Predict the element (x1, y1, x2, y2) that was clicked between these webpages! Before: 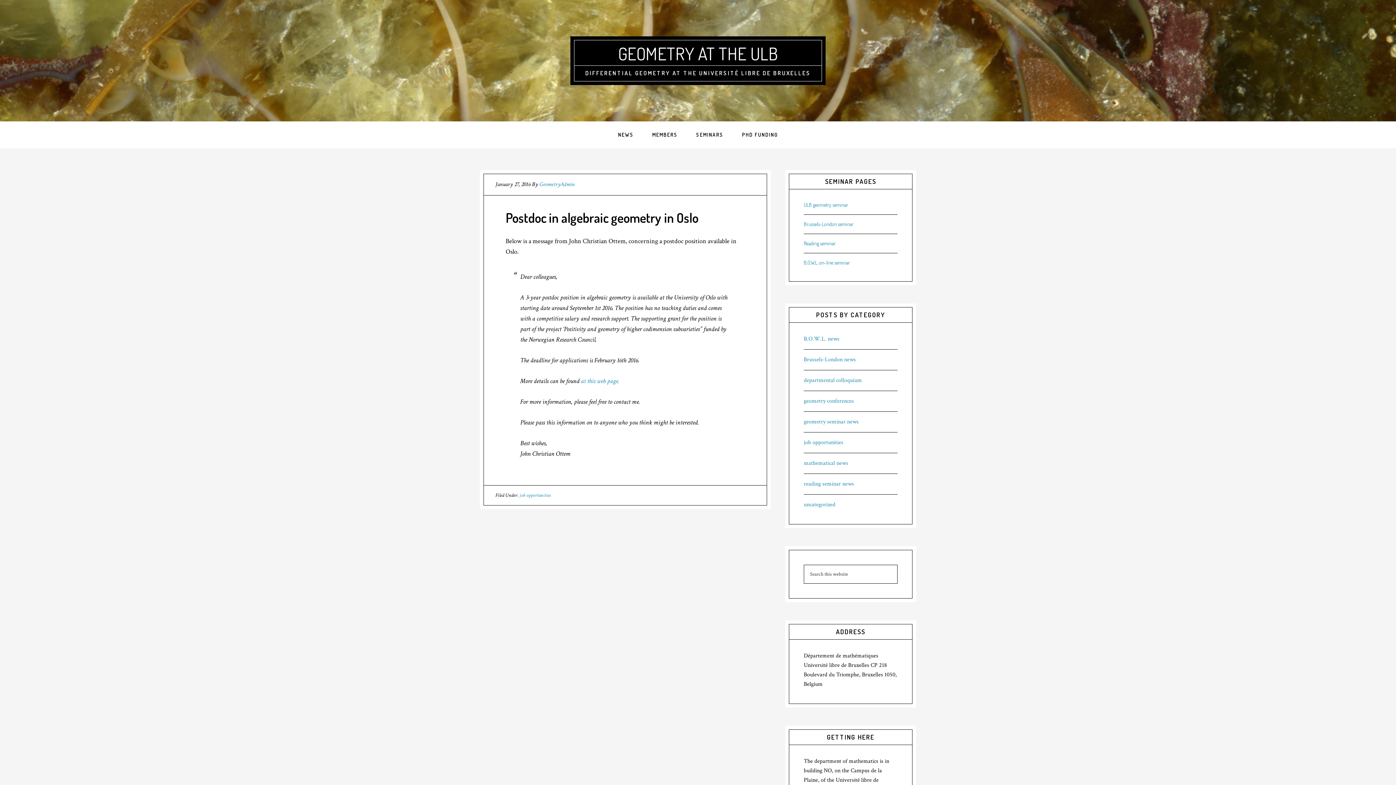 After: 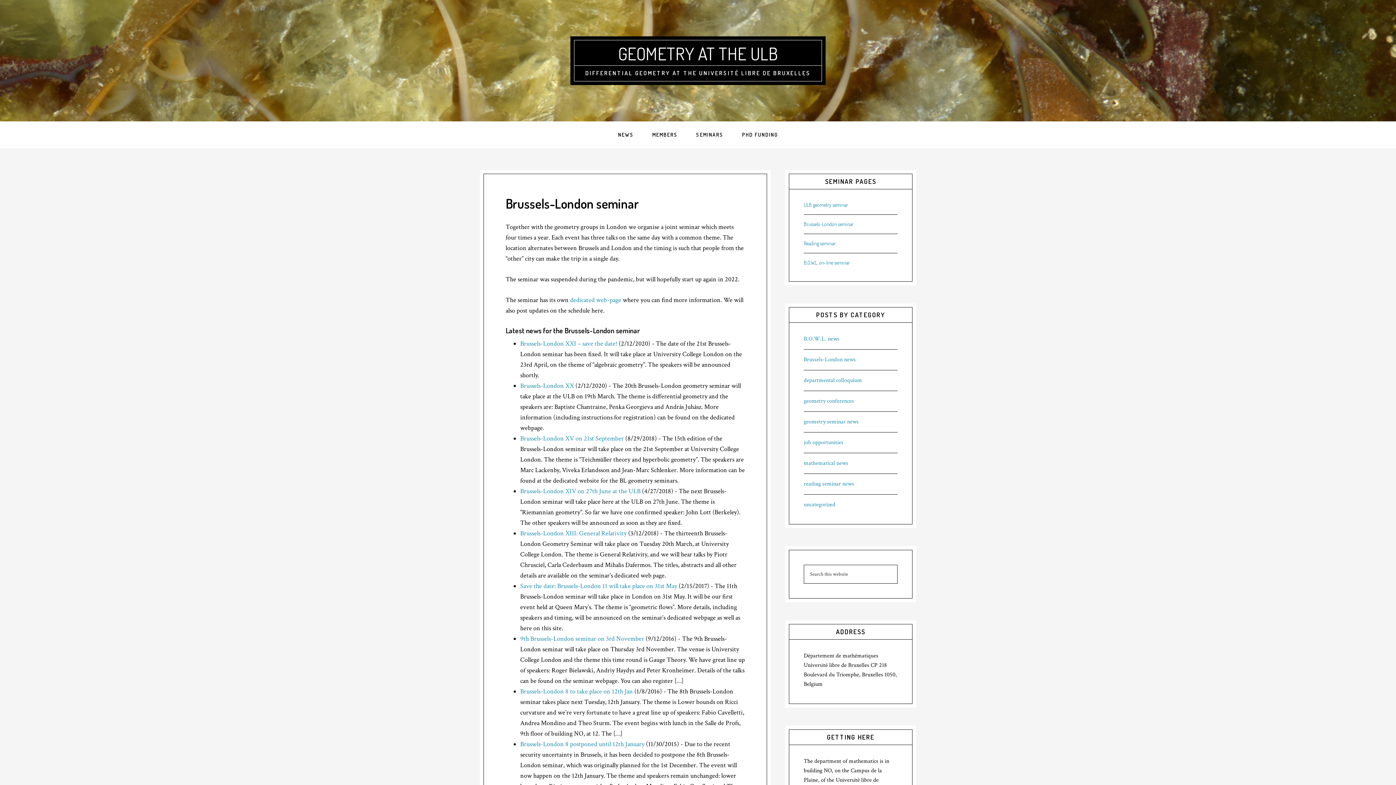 Action: bbox: (804, 221, 853, 227) label: Brussels-London seminar